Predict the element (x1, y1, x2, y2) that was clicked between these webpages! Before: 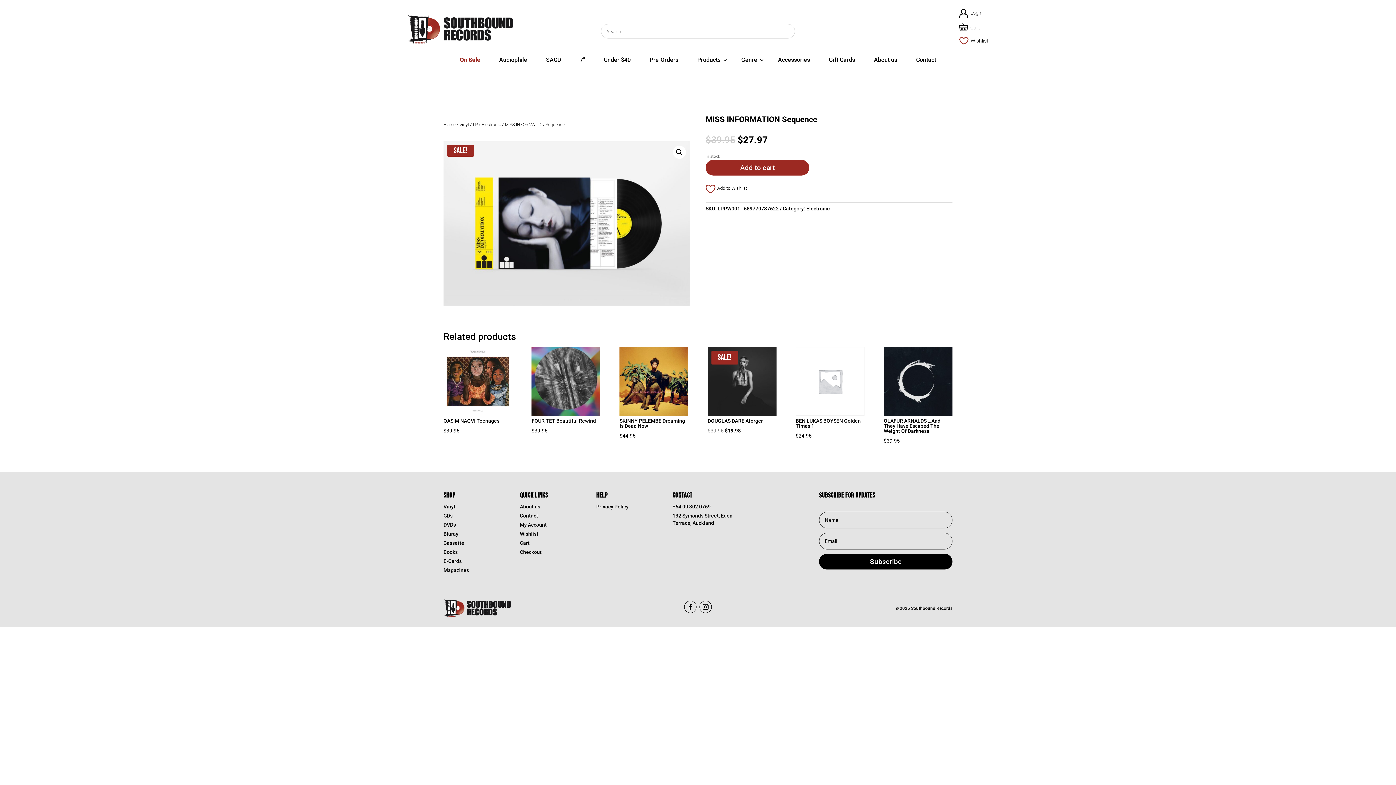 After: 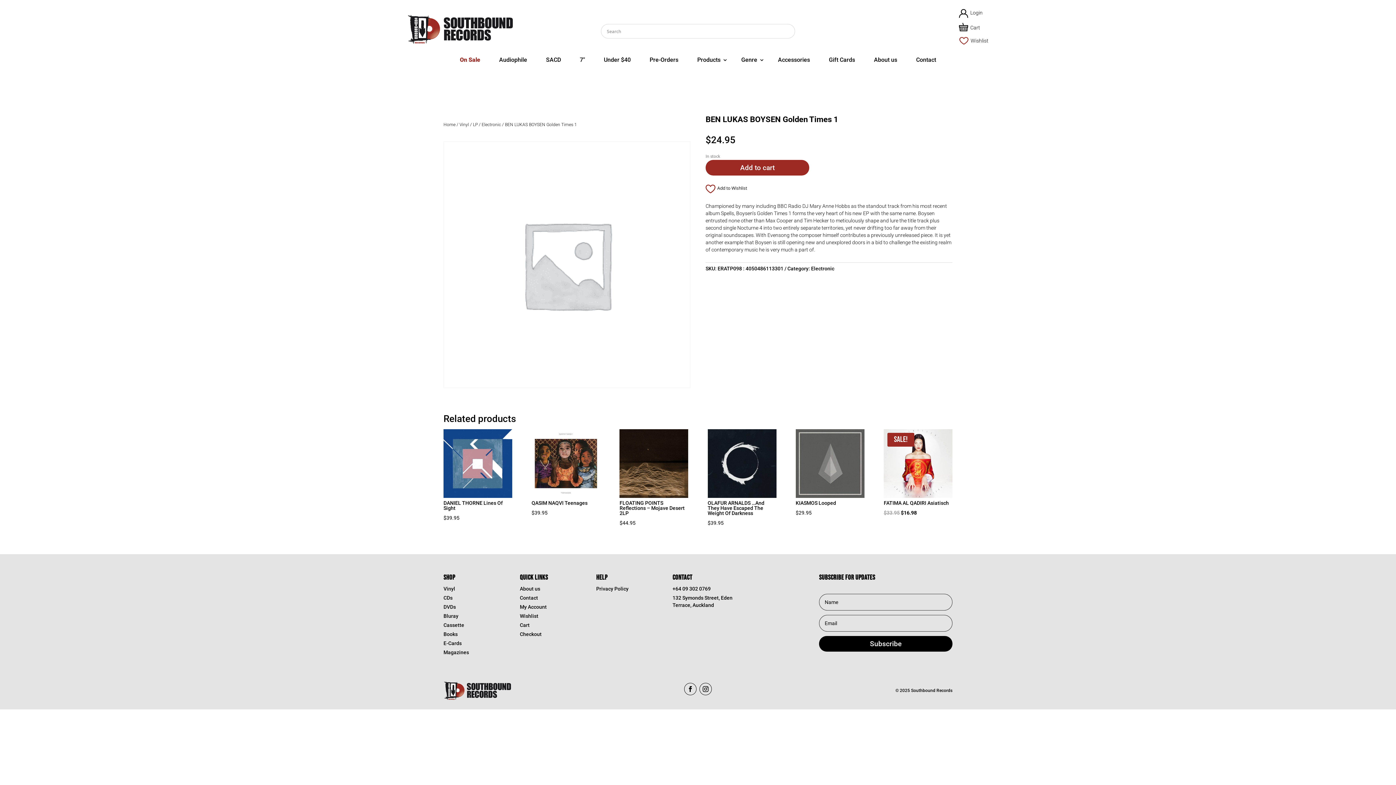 Action: bbox: (795, 347, 864, 440) label: BEN LUKAS BOYSEN Golden Times 1
$24.95